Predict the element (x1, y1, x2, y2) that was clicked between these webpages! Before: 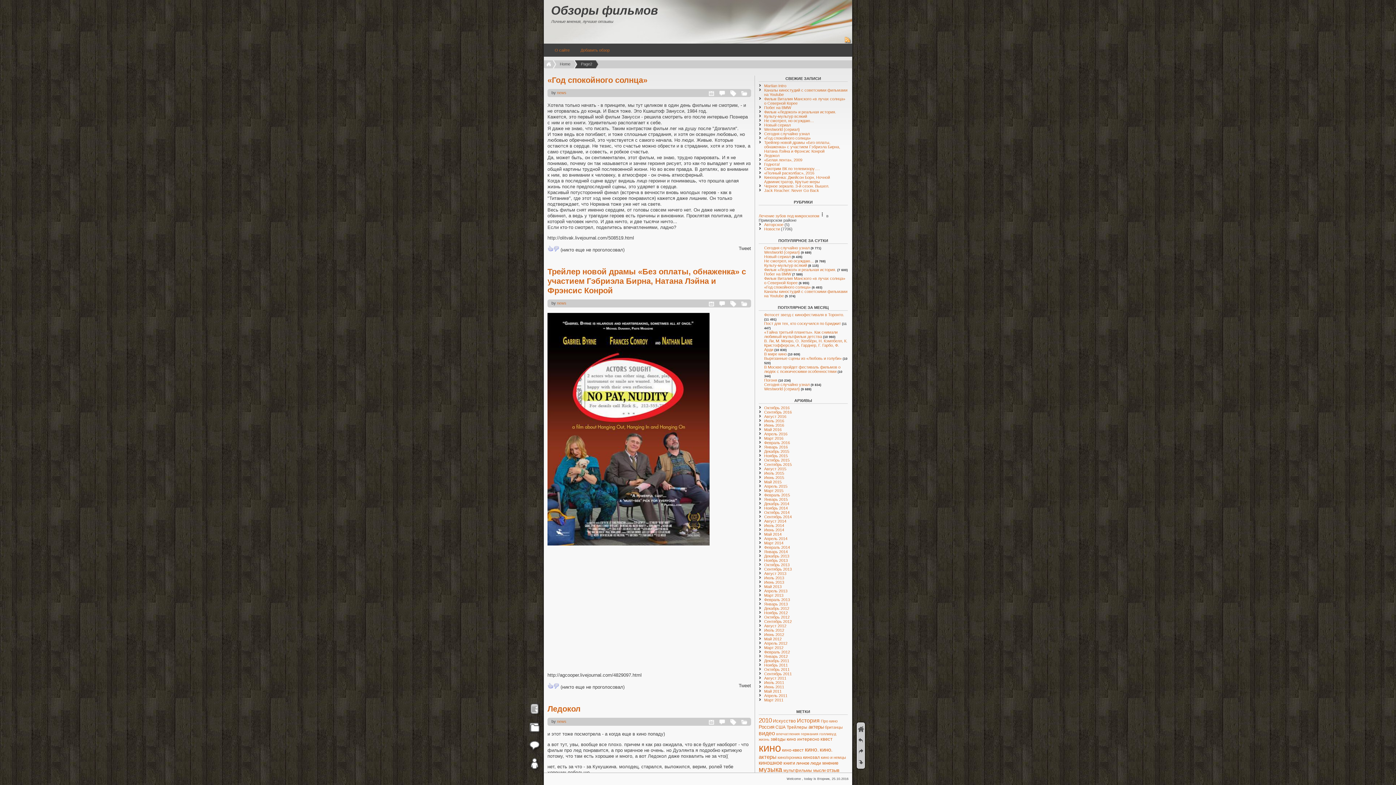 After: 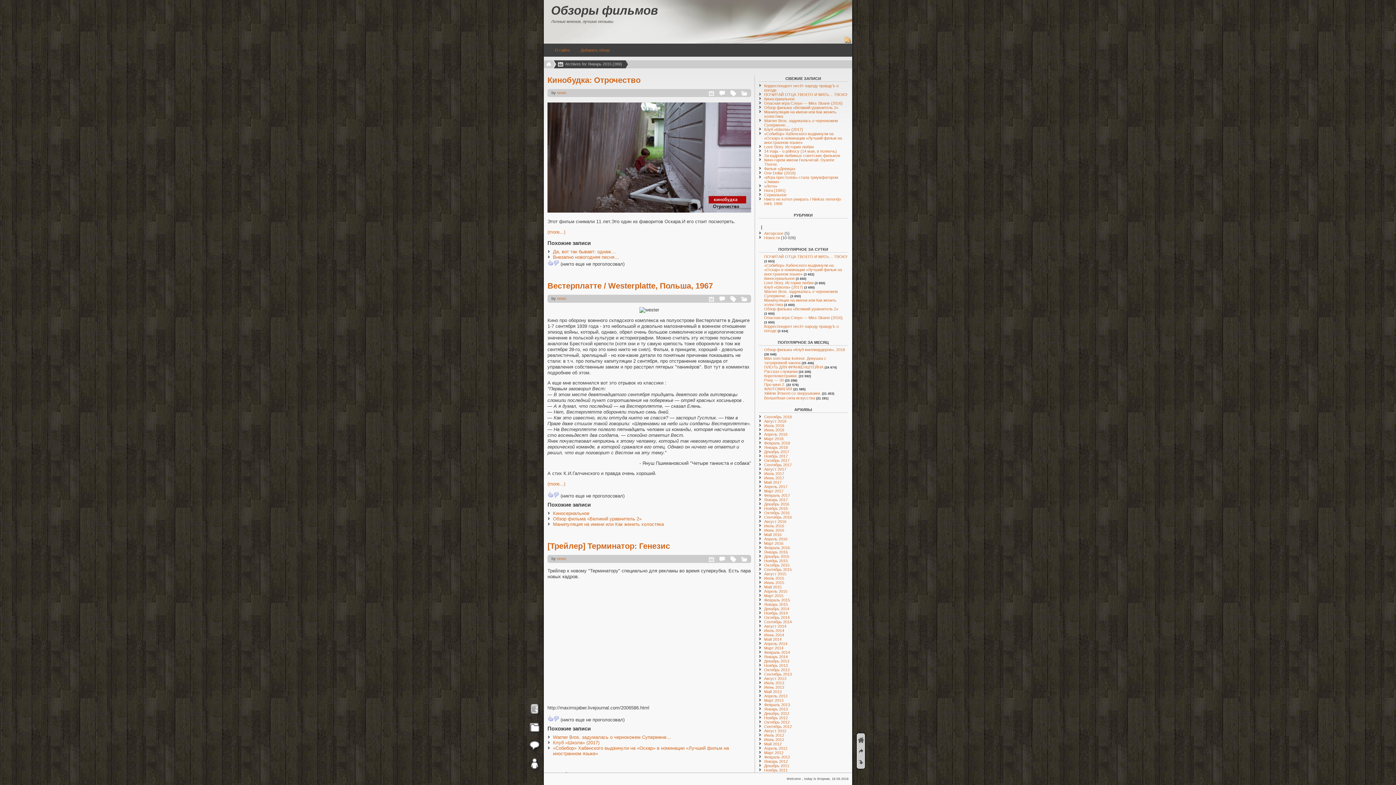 Action: label: Январь 2015 bbox: (764, 497, 788, 501)